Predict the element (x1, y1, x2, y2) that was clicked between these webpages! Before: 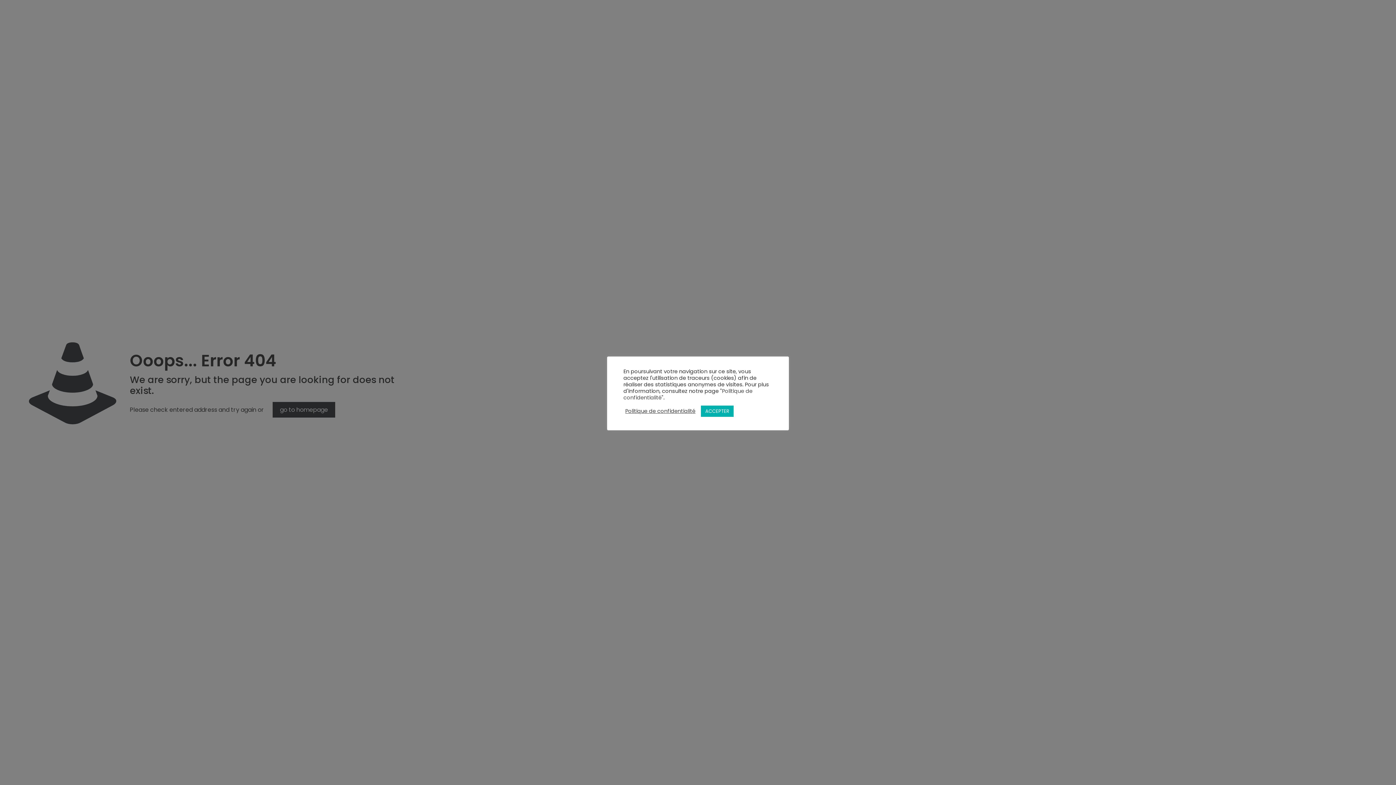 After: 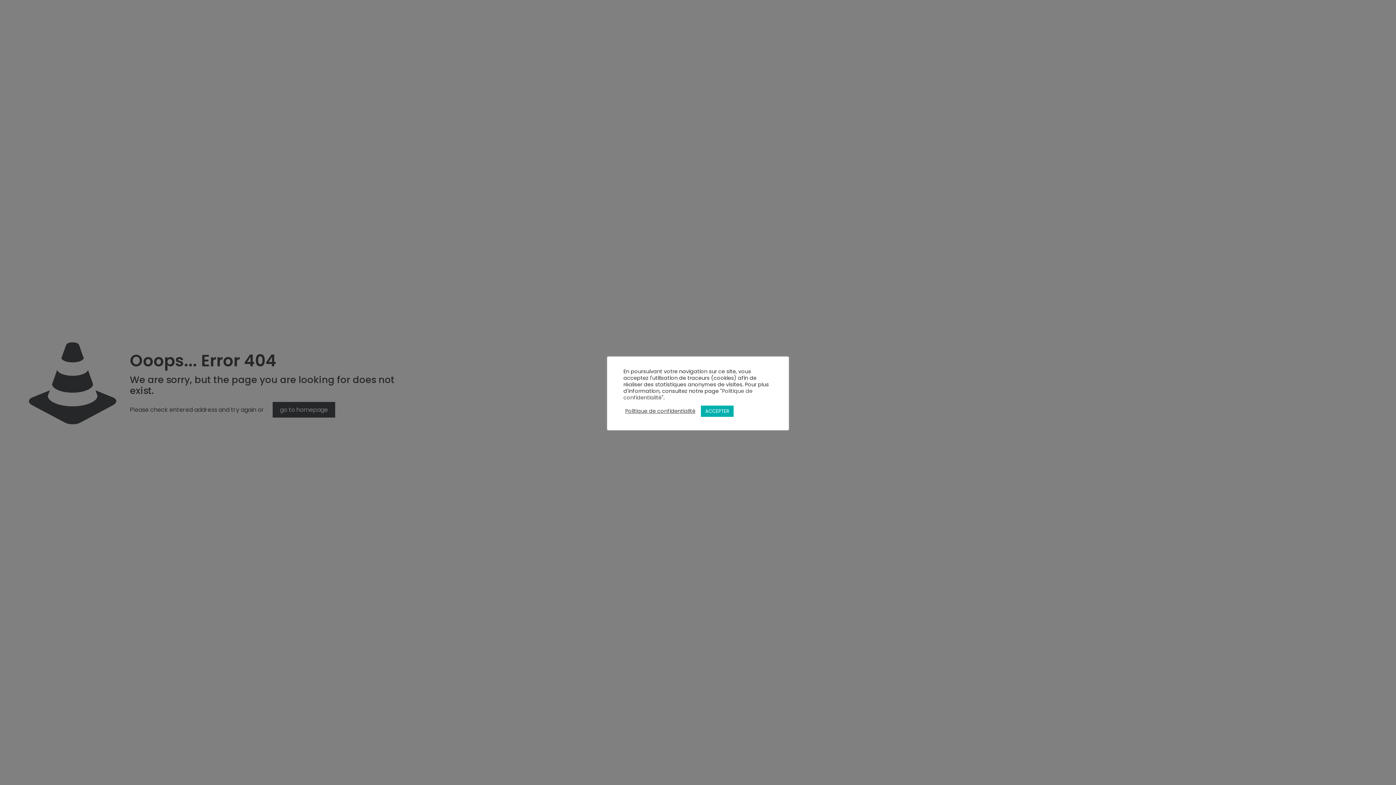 Action: bbox: (625, 408, 695, 414) label: Politique de confidentialité